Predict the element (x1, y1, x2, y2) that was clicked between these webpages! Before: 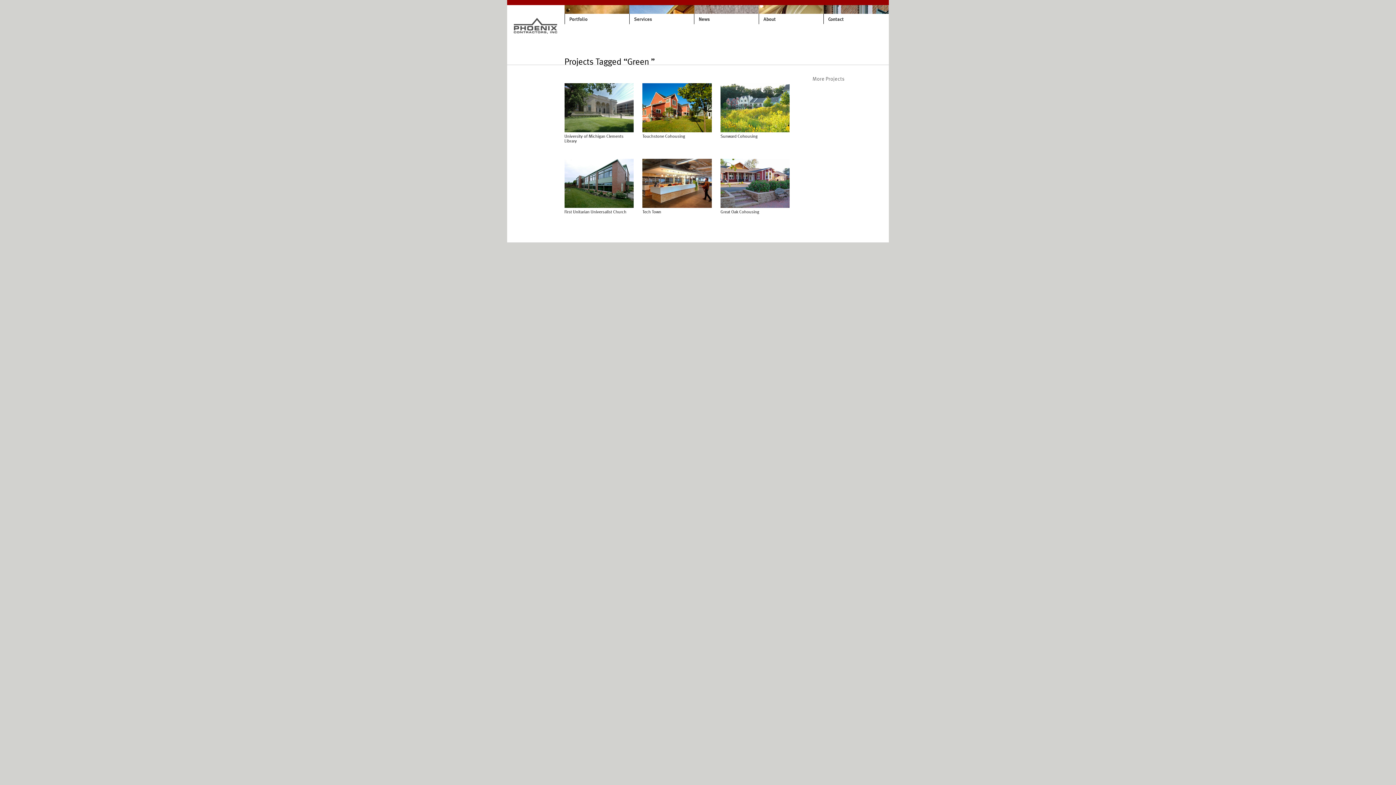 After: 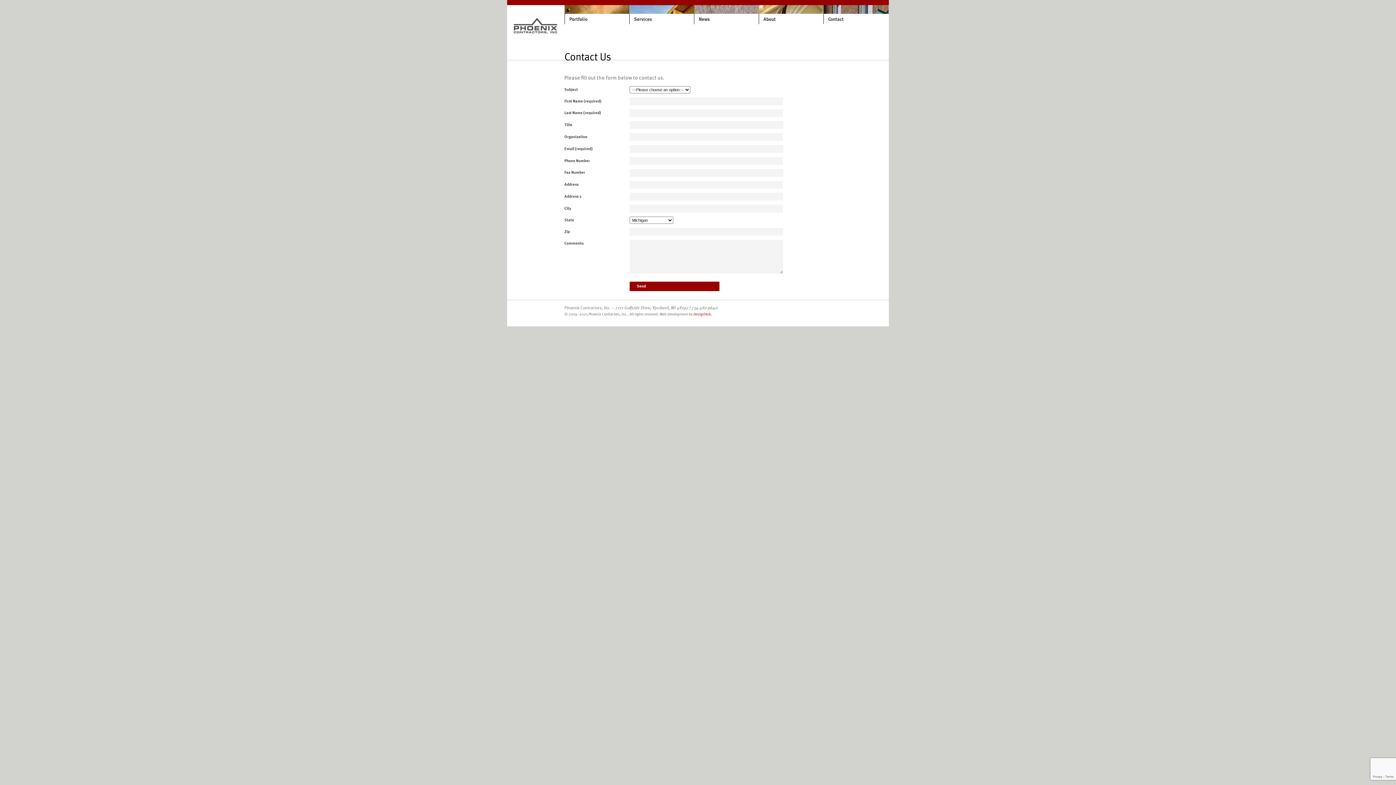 Action: label: Contact bbox: (823, 15, 848, 23)